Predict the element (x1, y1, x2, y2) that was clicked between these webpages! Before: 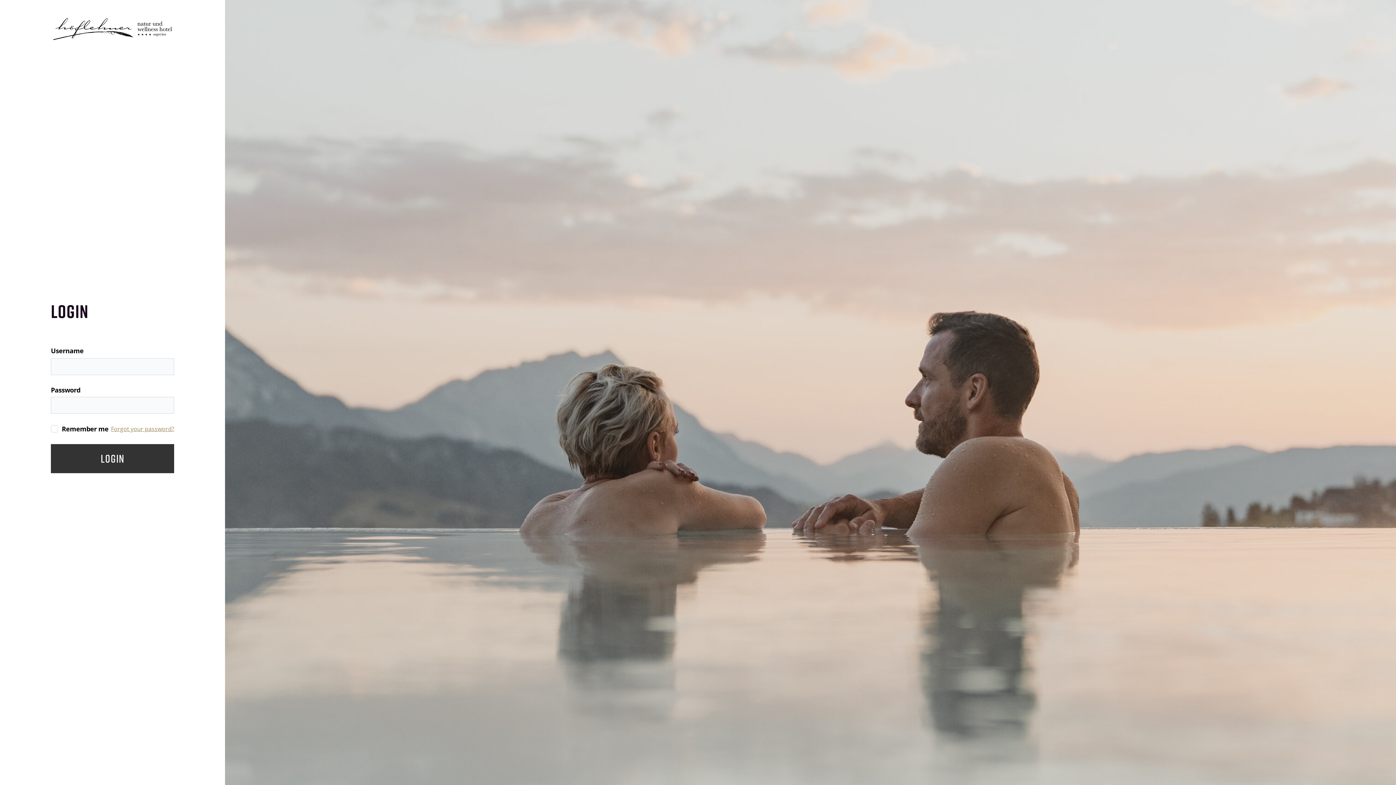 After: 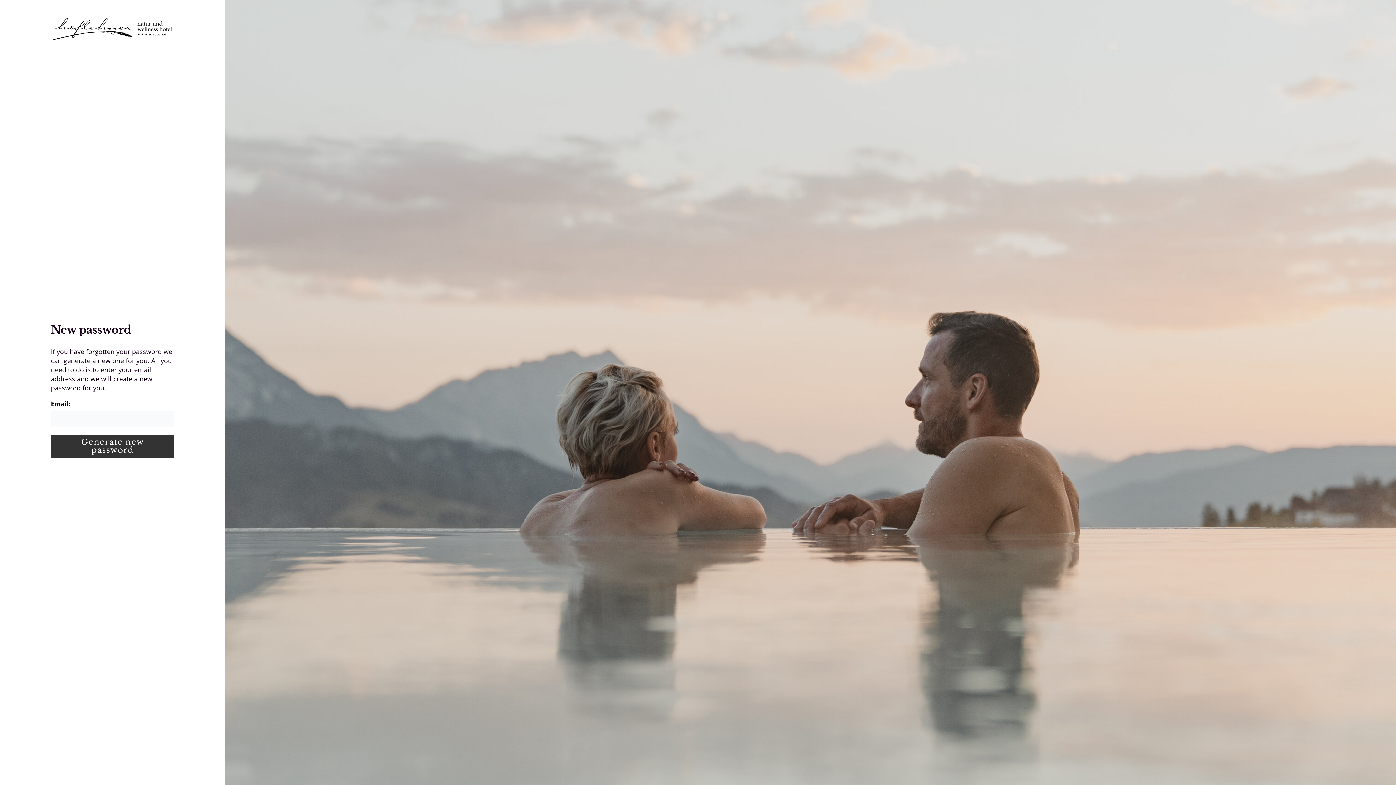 Action: bbox: (111, 424, 174, 432) label: Forgot your password?